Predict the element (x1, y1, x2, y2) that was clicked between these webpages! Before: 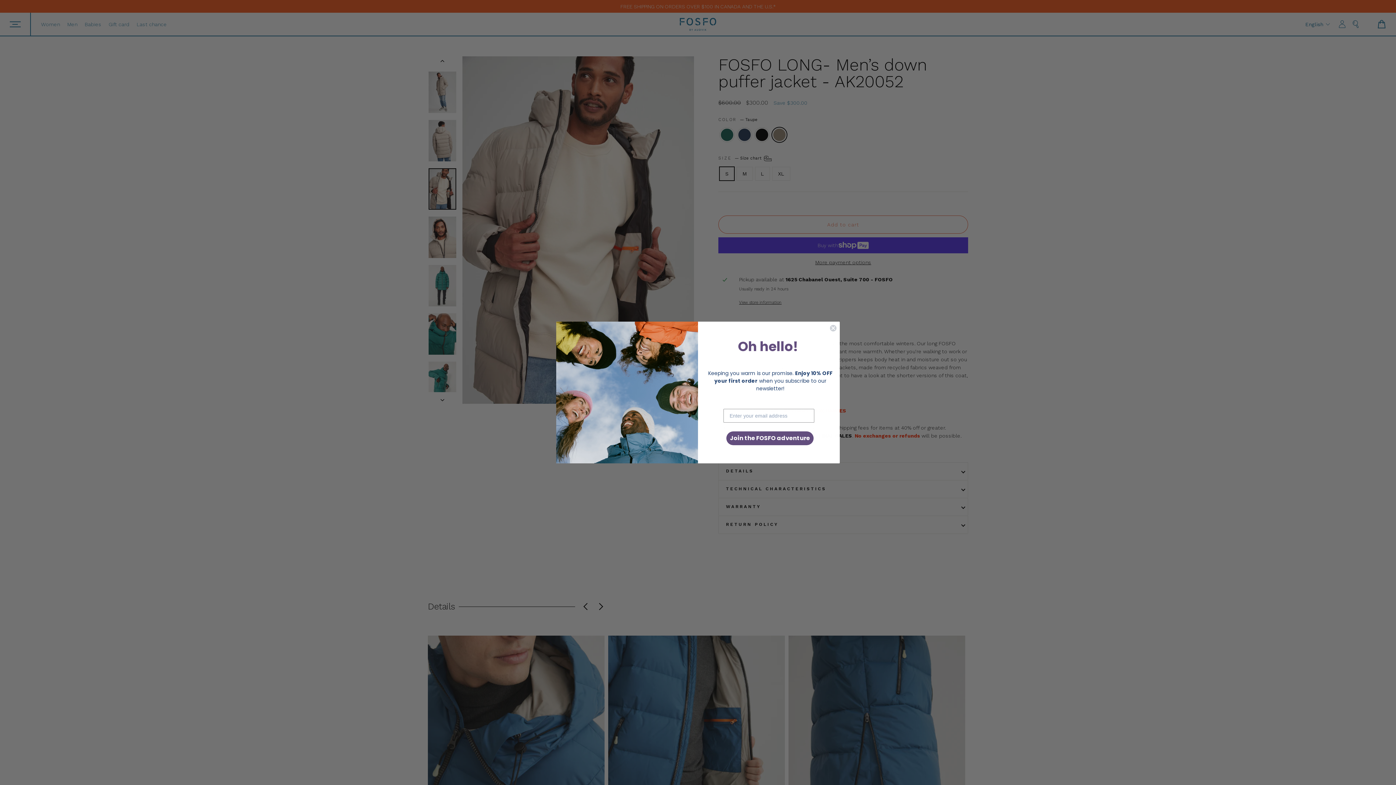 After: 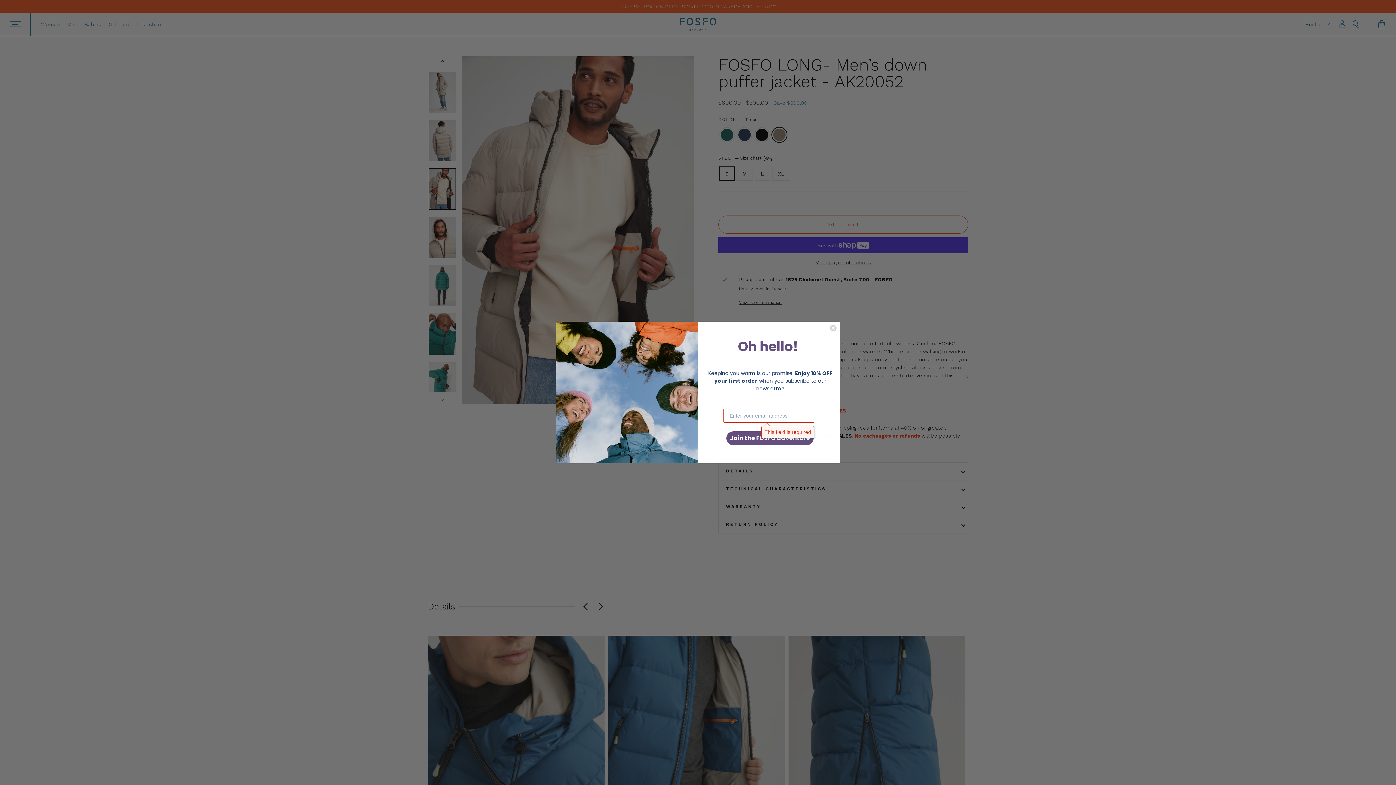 Action: label: Join the FOSFO adventure bbox: (726, 431, 813, 445)